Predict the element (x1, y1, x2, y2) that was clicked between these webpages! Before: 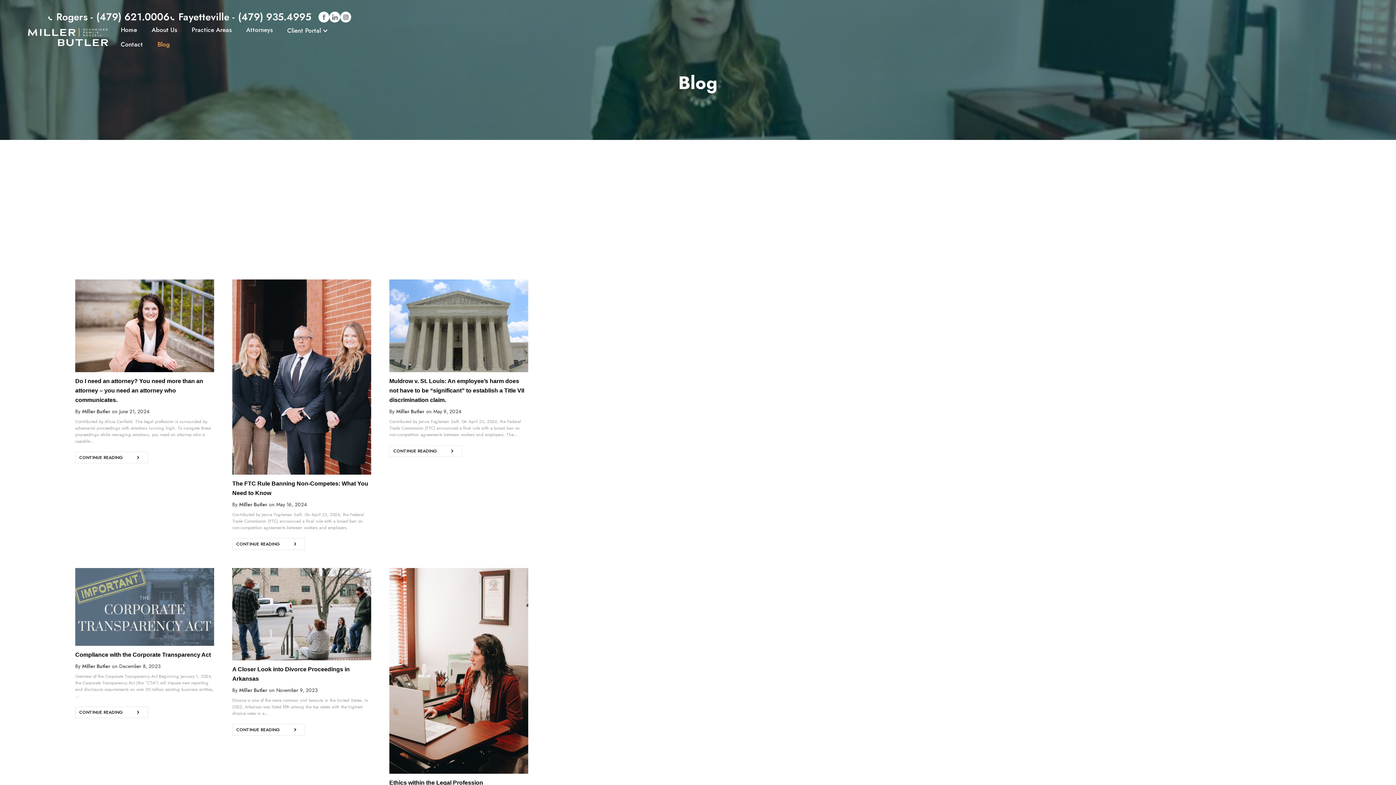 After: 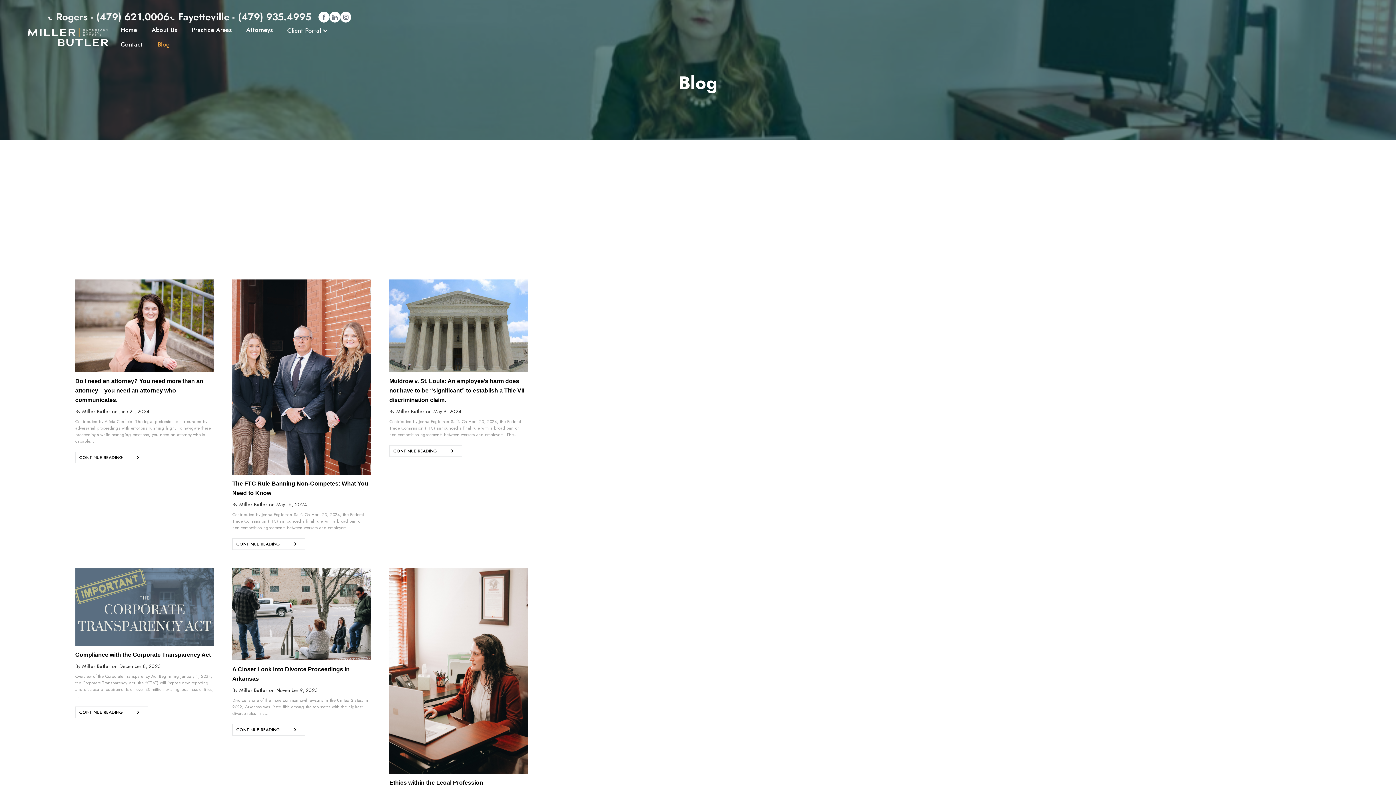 Action: label: Rogers - (479) 621.0006 bbox: (47, 11, 169, 22)